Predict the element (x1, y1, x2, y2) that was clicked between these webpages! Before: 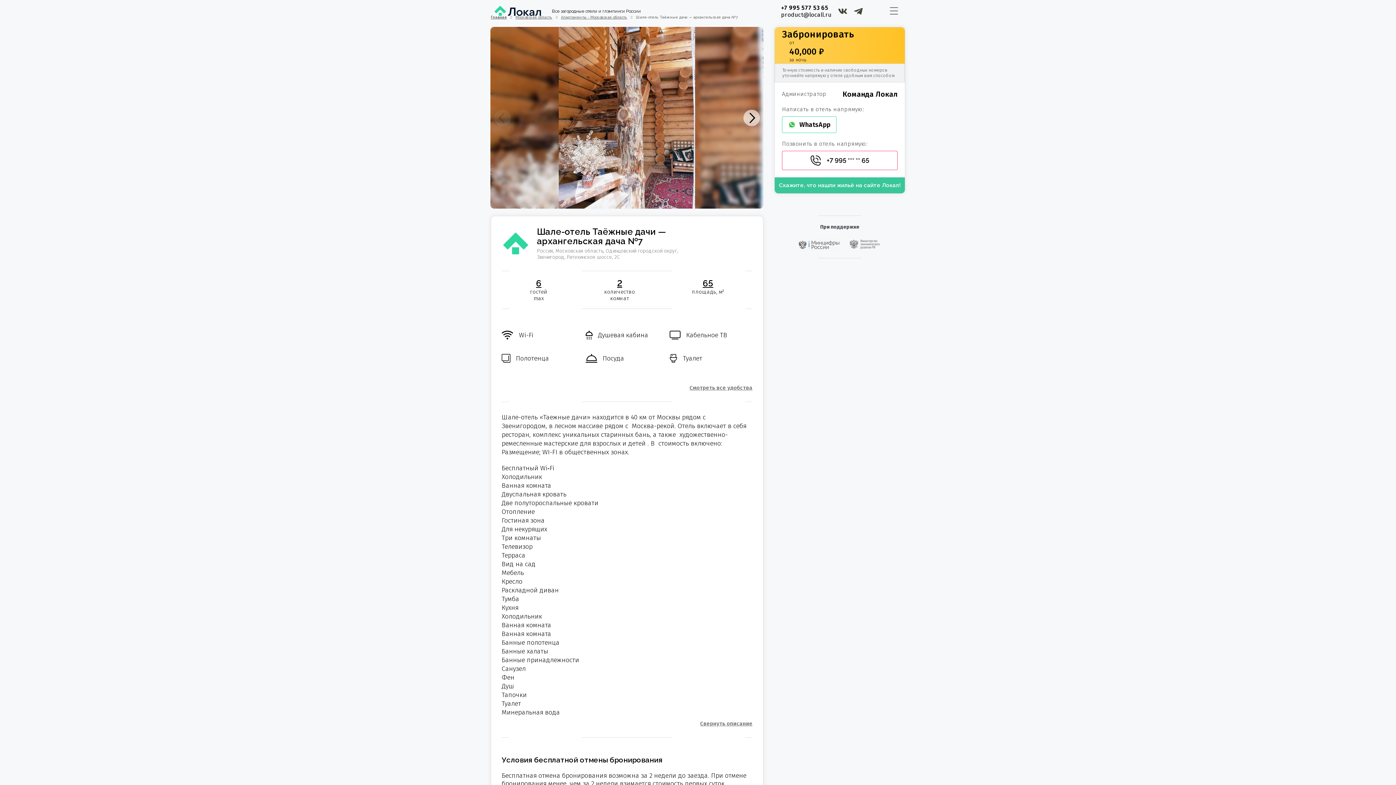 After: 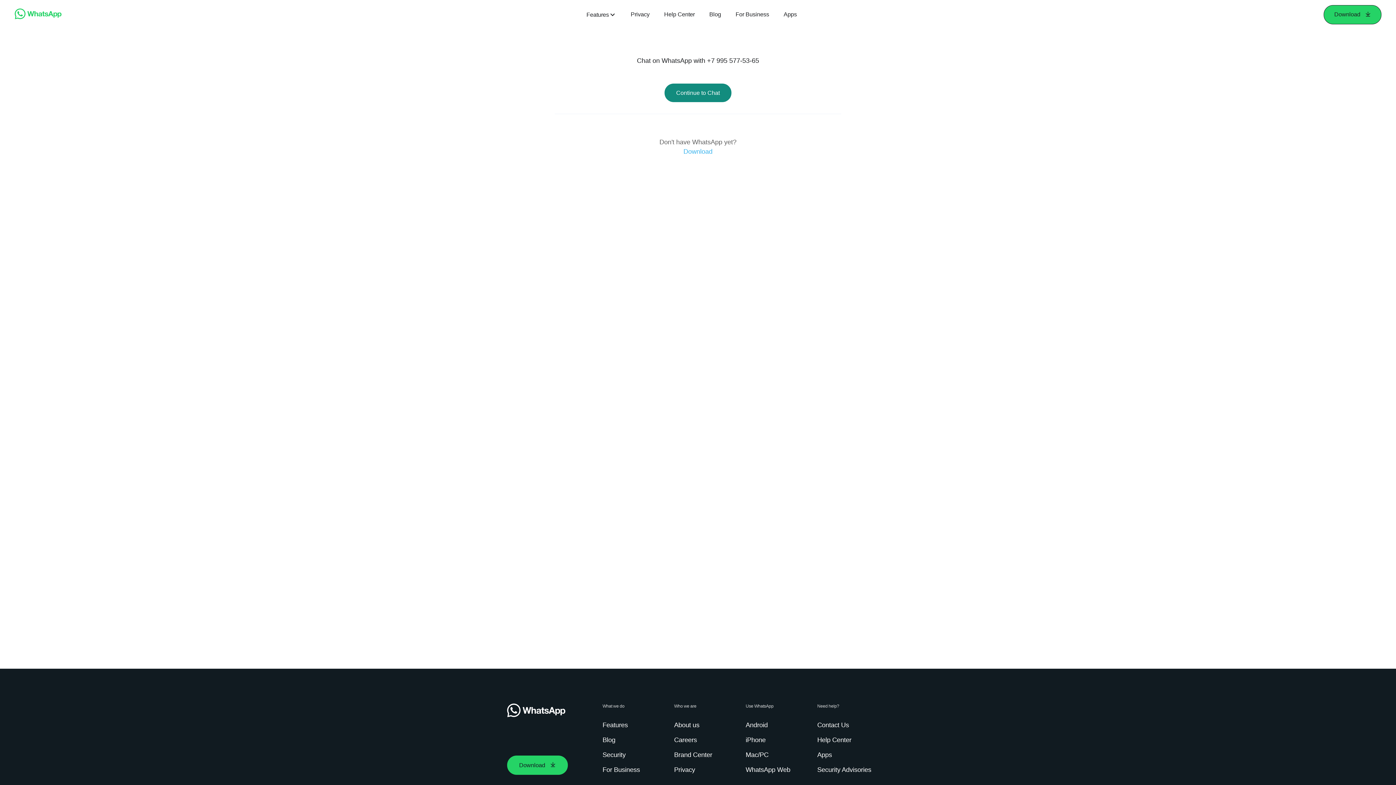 Action: label: WhatsApp bbox: (782, 116, 836, 132)